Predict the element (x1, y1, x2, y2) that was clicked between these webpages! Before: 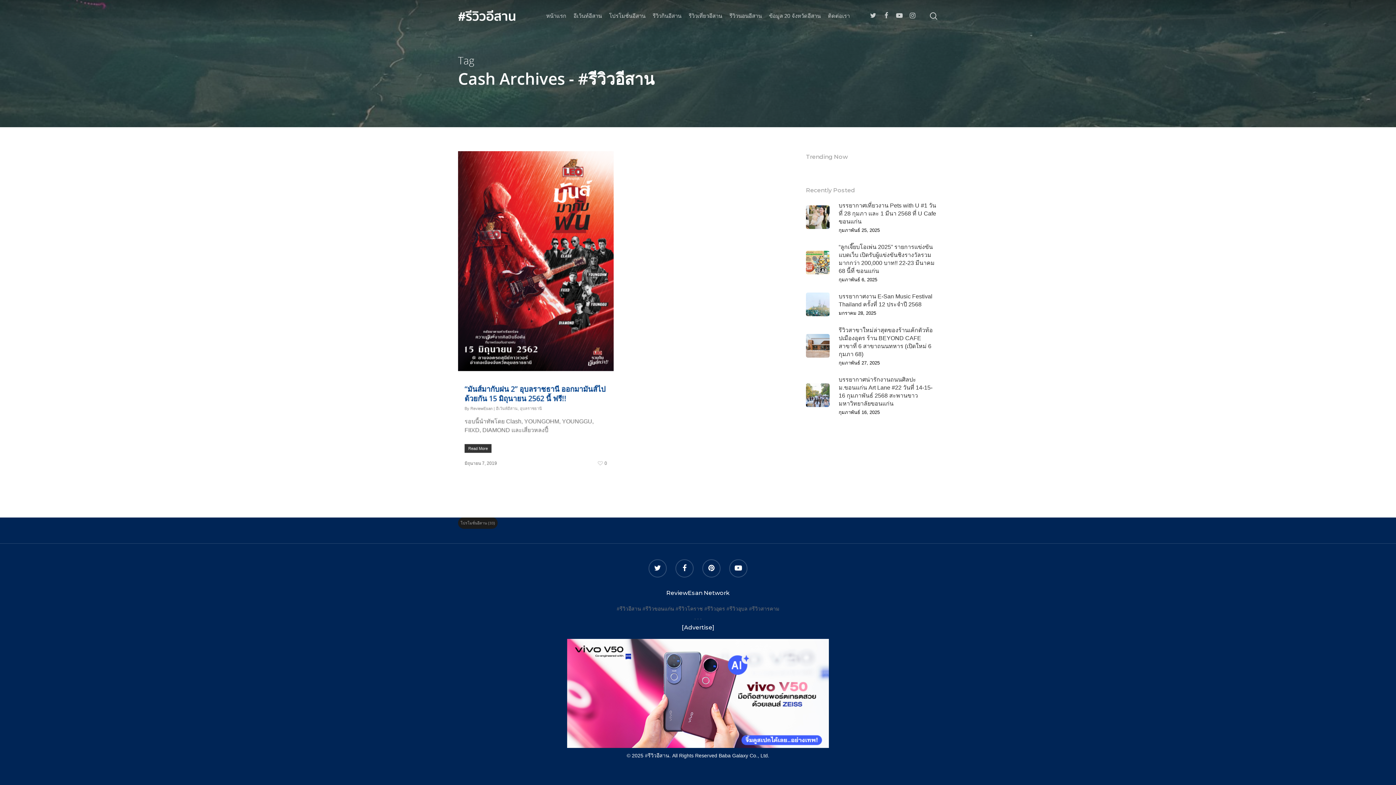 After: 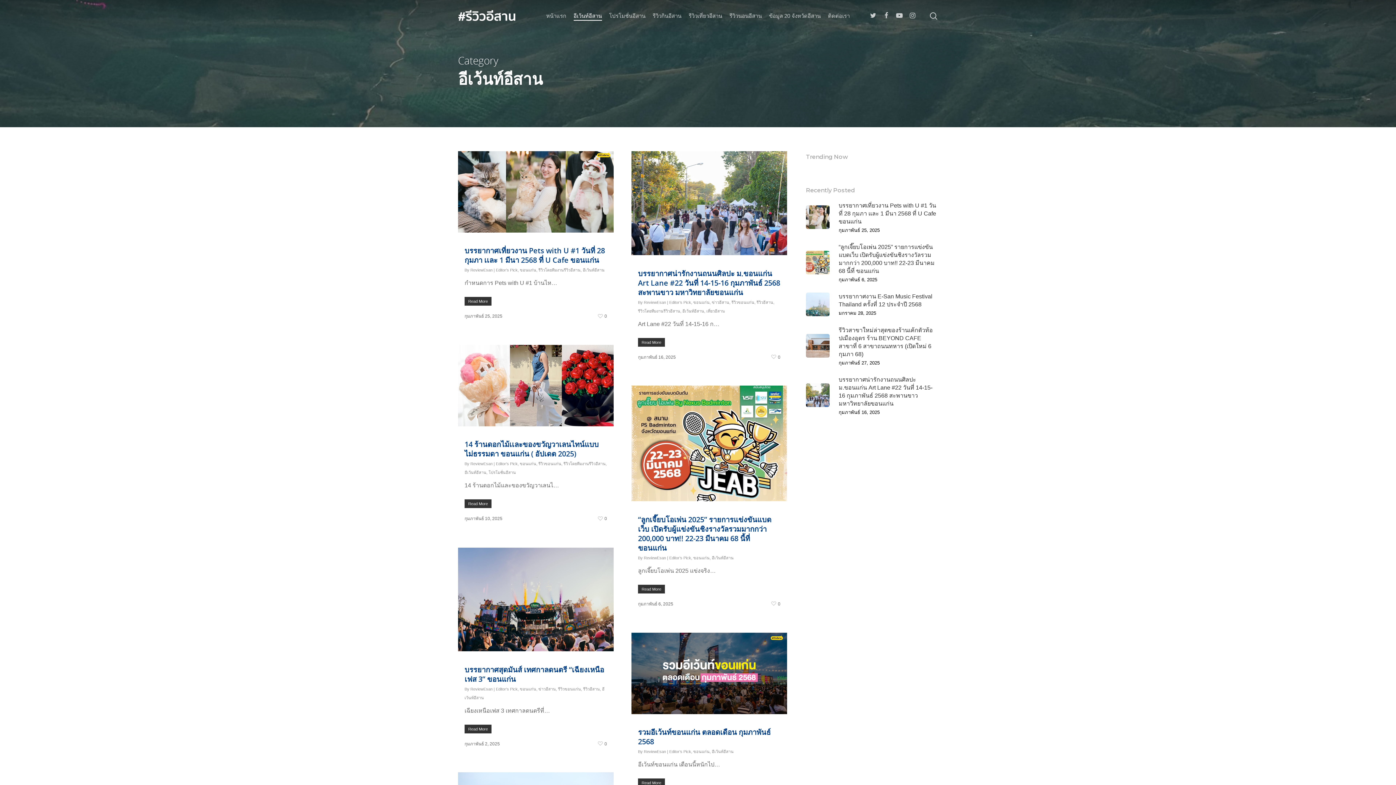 Action: bbox: (573, 11, 602, 19) label: อีเว้นท์อีสาน